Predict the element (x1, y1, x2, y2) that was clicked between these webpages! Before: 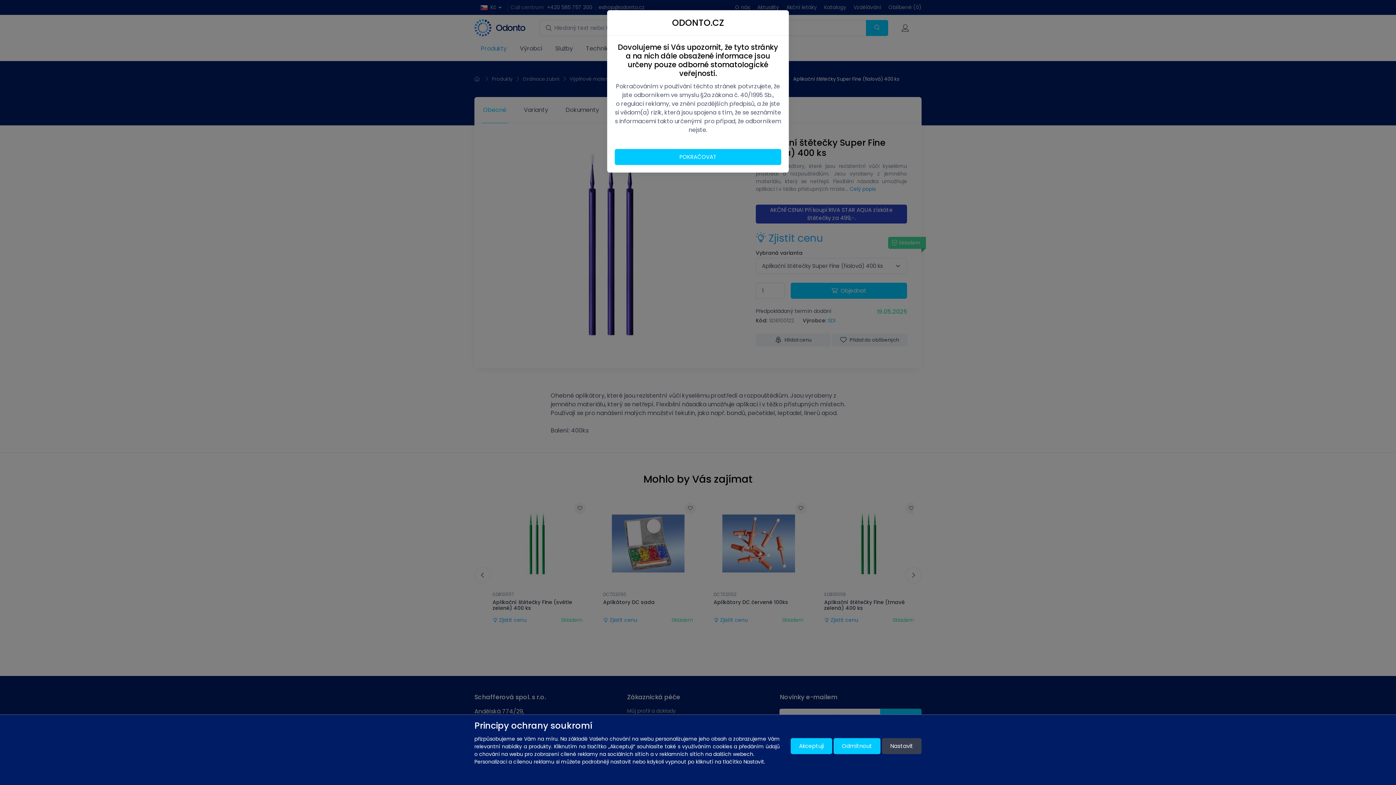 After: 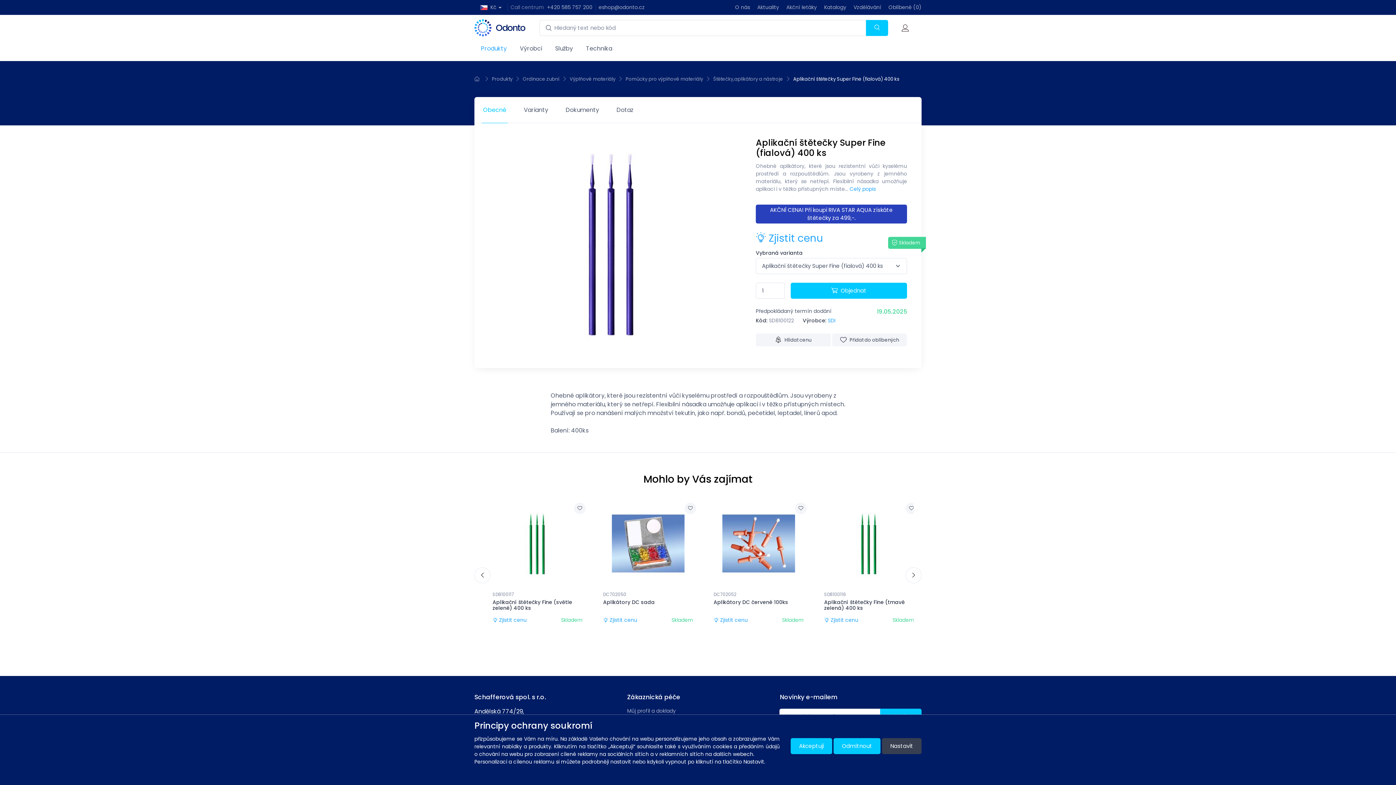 Action: label: POKRAČOVAT bbox: (614, 149, 781, 165)